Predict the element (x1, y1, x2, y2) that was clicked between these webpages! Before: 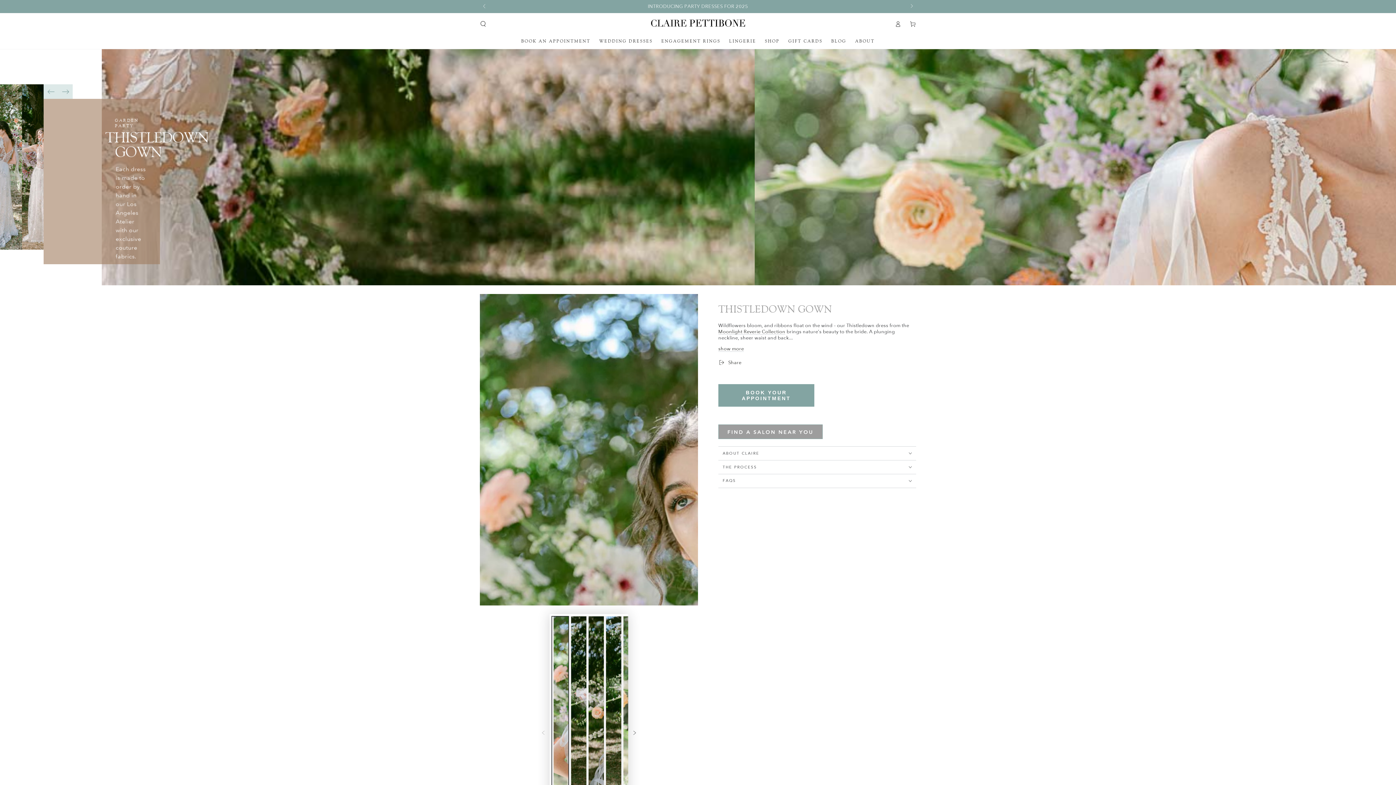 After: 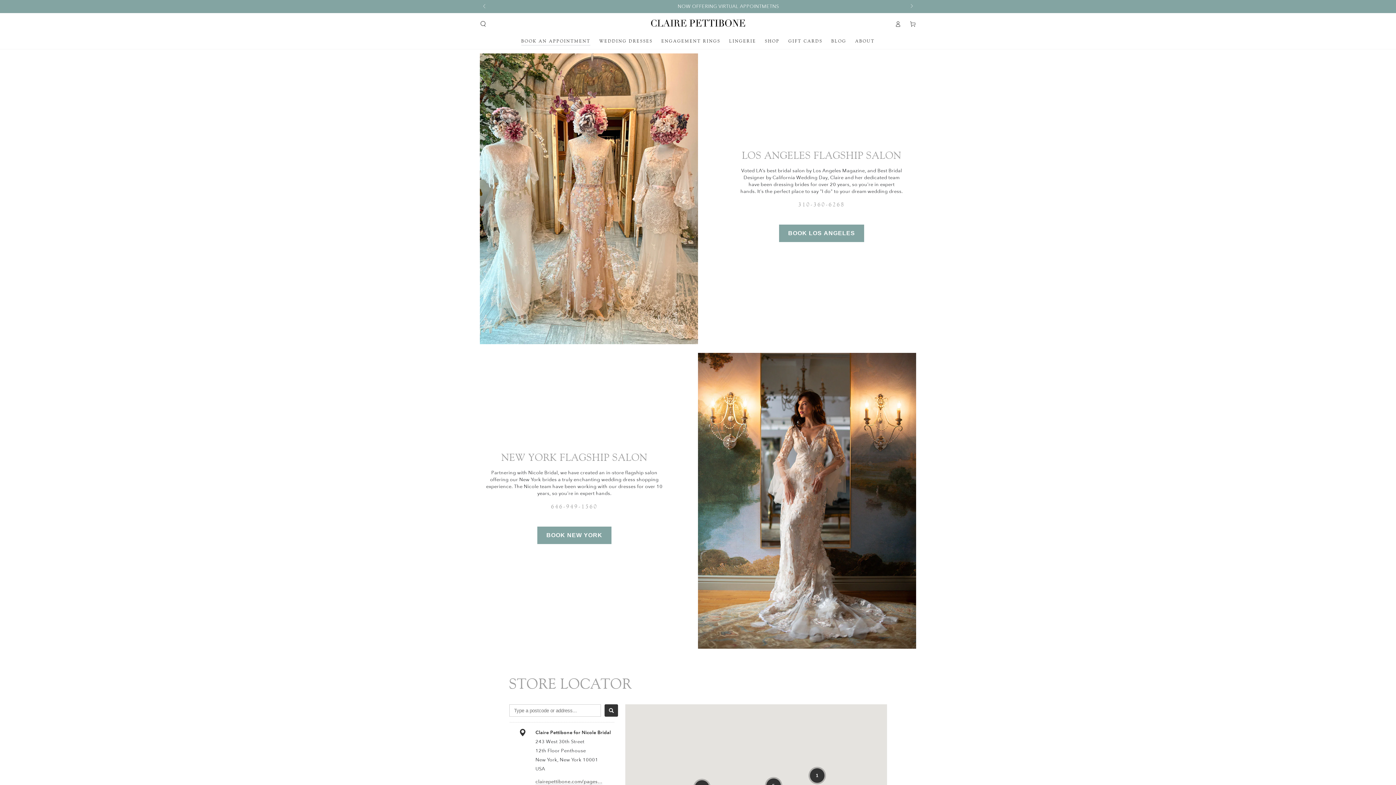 Action: bbox: (718, 424, 822, 439) label: FIND A SALON NEAR YOU